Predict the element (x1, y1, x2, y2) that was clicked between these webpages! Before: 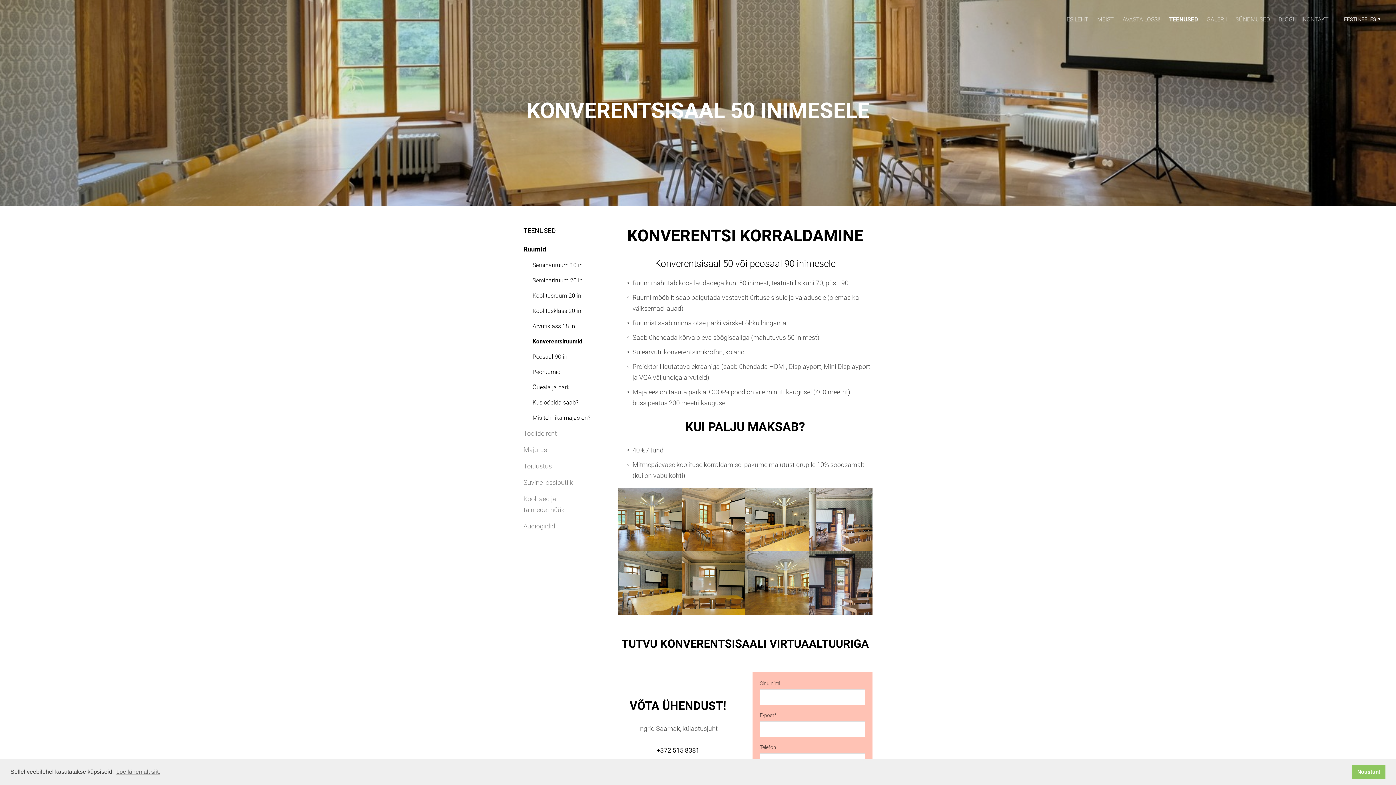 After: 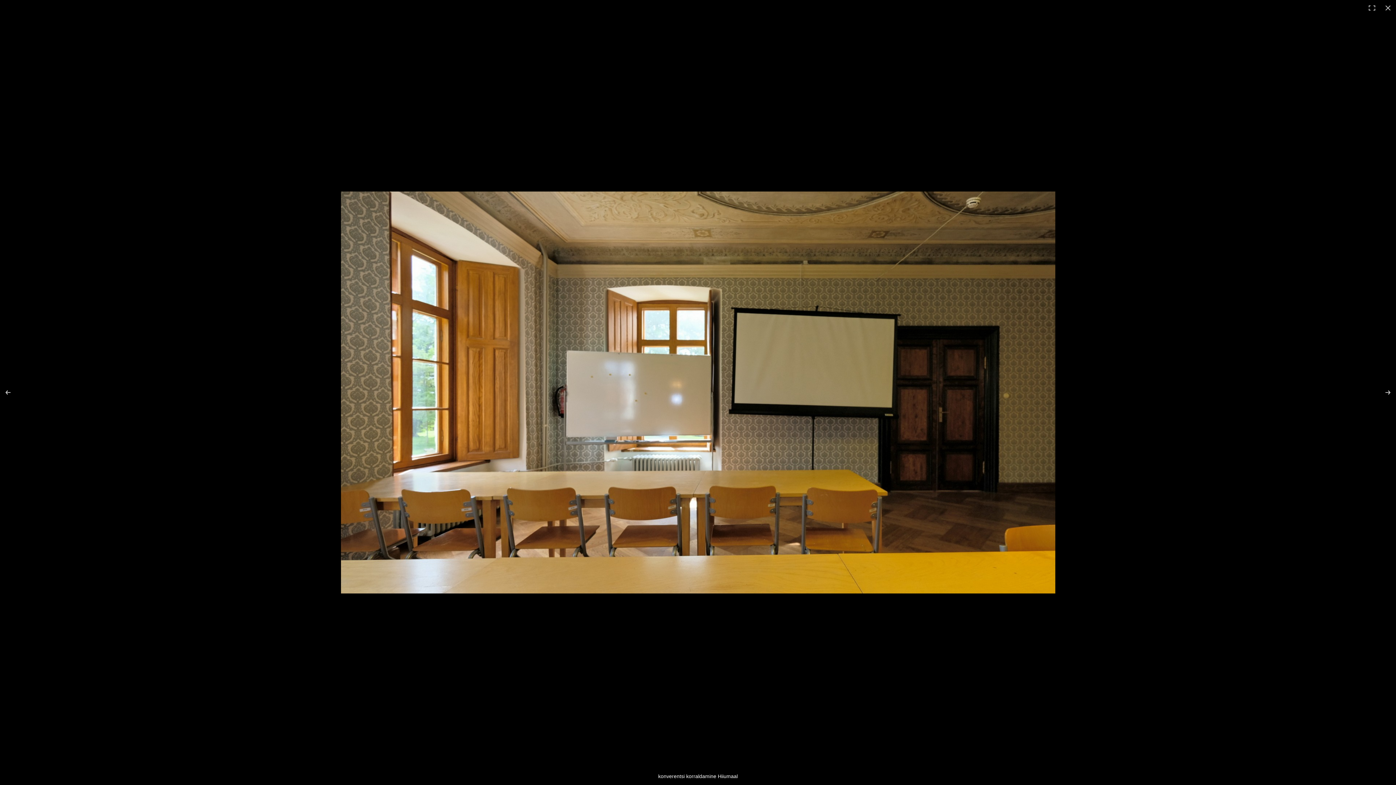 Action: bbox: (681, 551, 745, 615)